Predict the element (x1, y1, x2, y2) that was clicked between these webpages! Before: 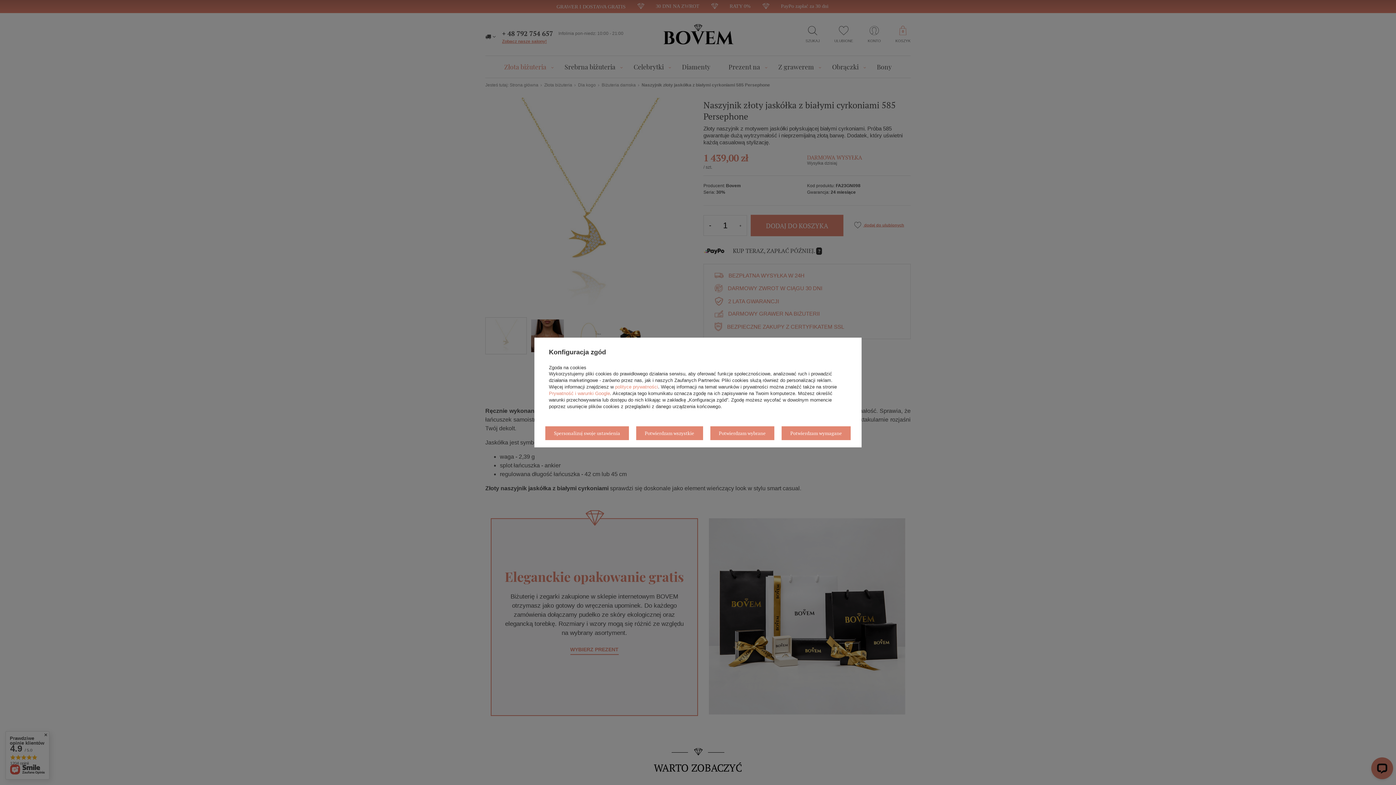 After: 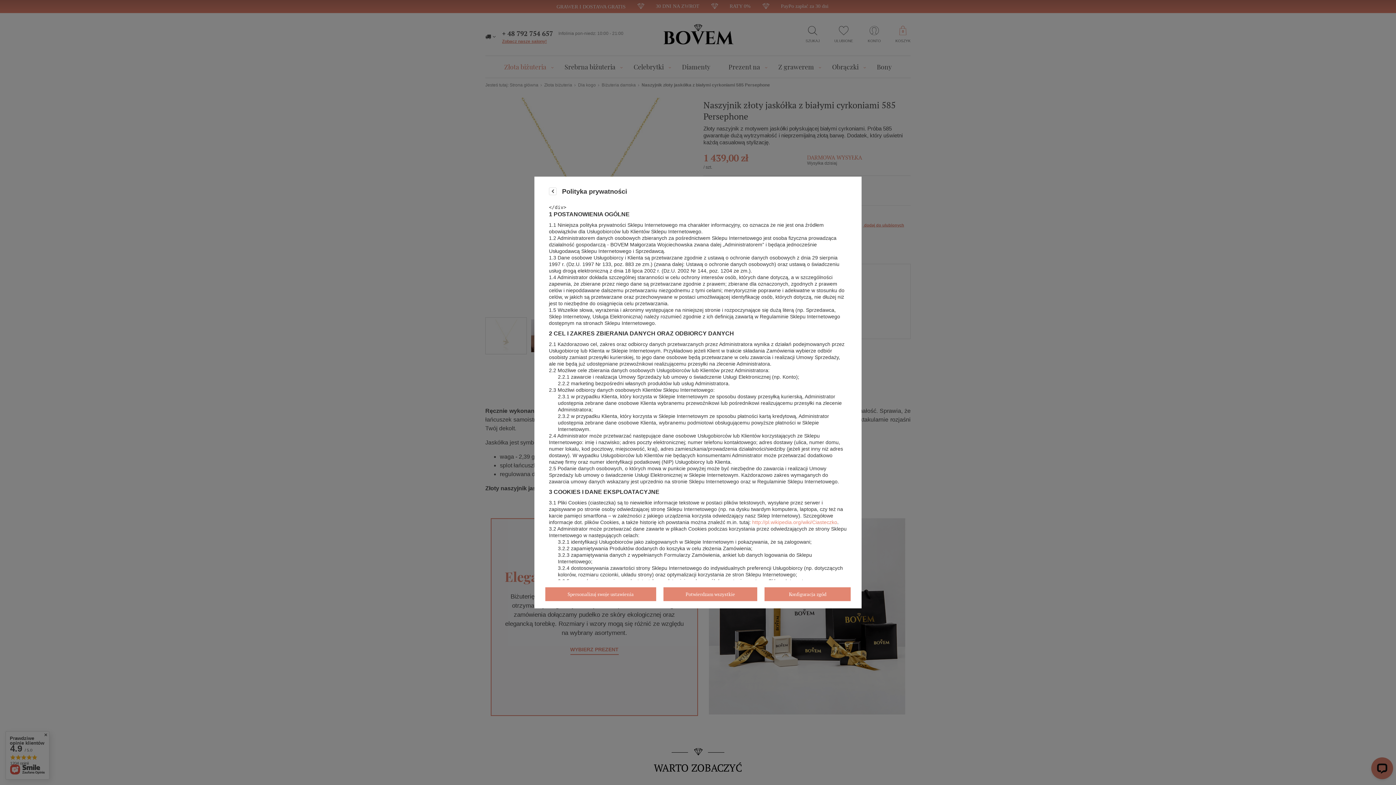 Action: label: polityce prywatności bbox: (615, 384, 658, 389)